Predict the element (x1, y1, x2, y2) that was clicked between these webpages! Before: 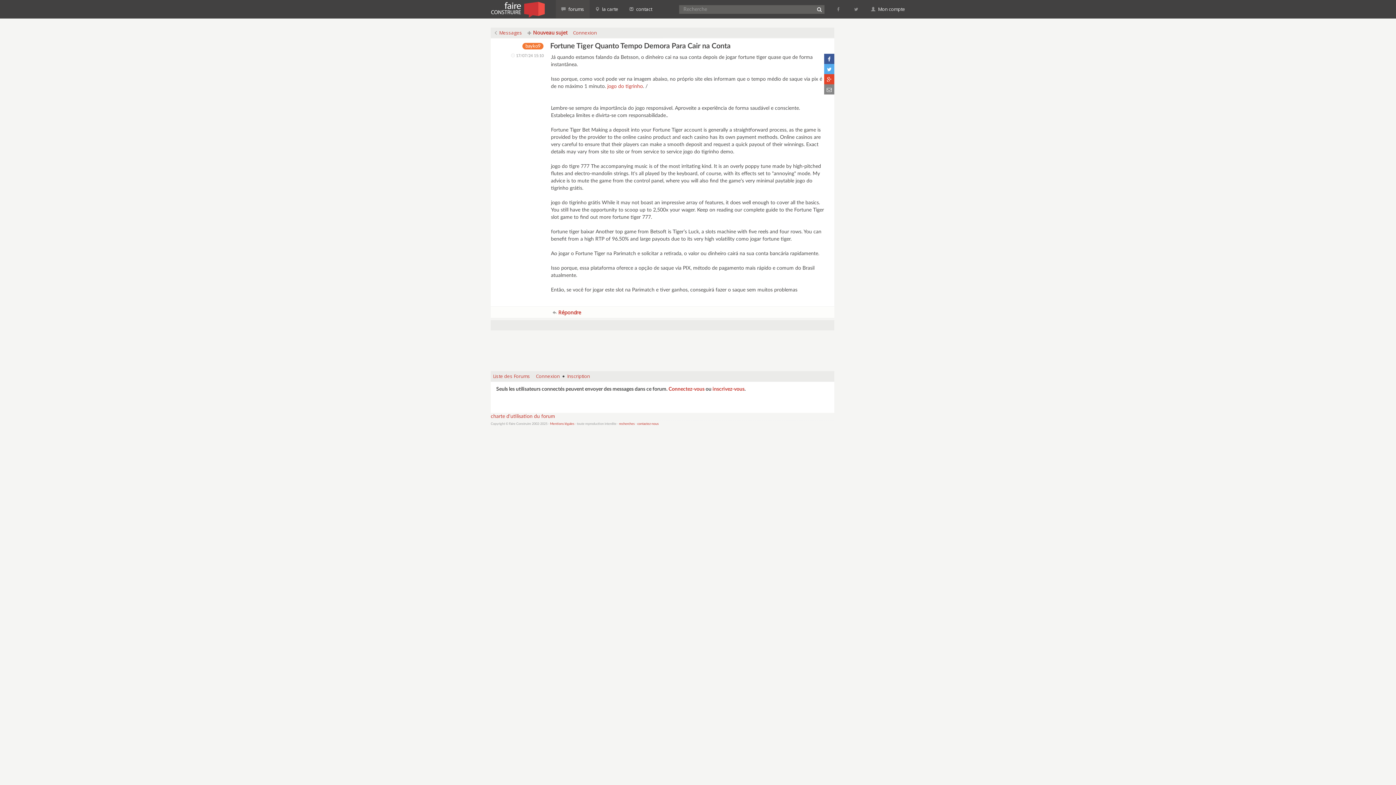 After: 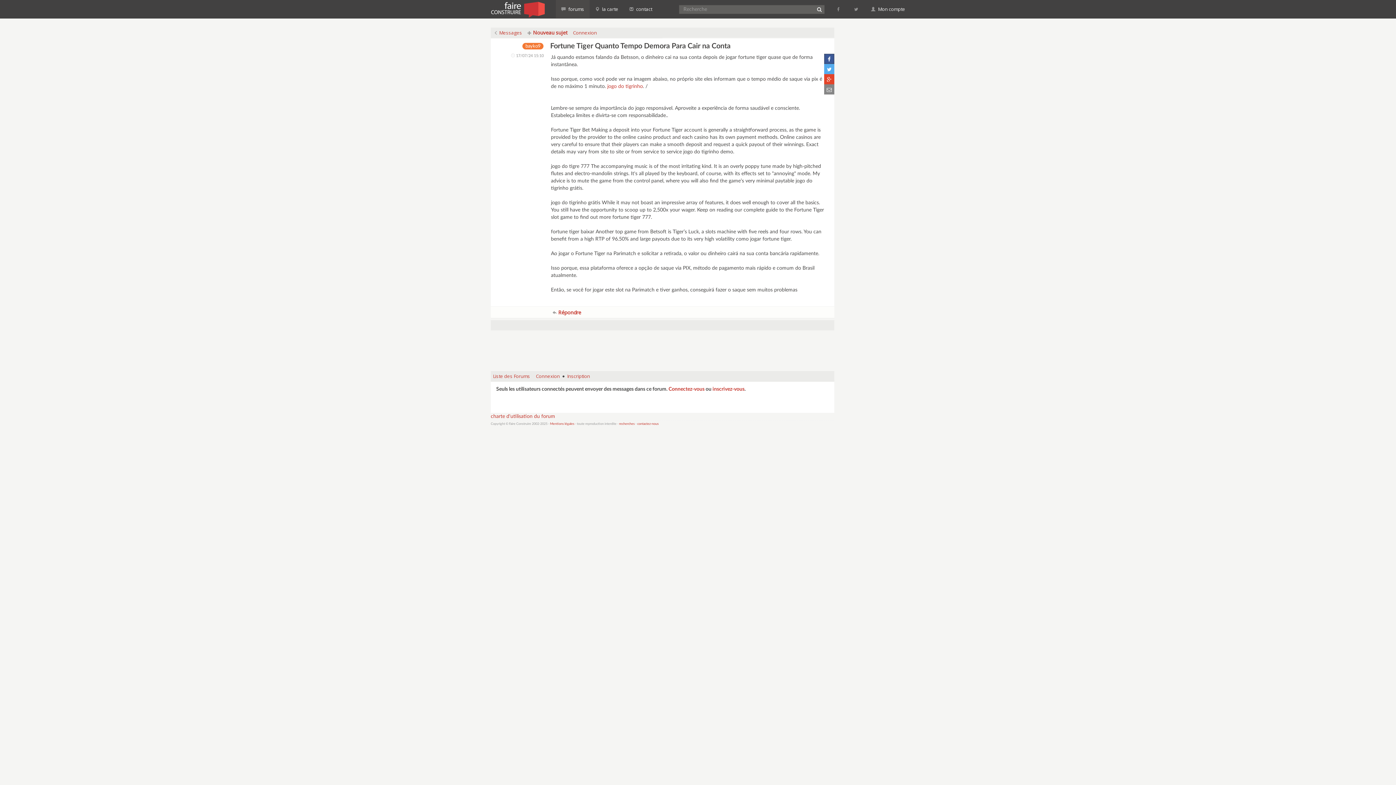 Action: bbox: (824, 53, 834, 64)